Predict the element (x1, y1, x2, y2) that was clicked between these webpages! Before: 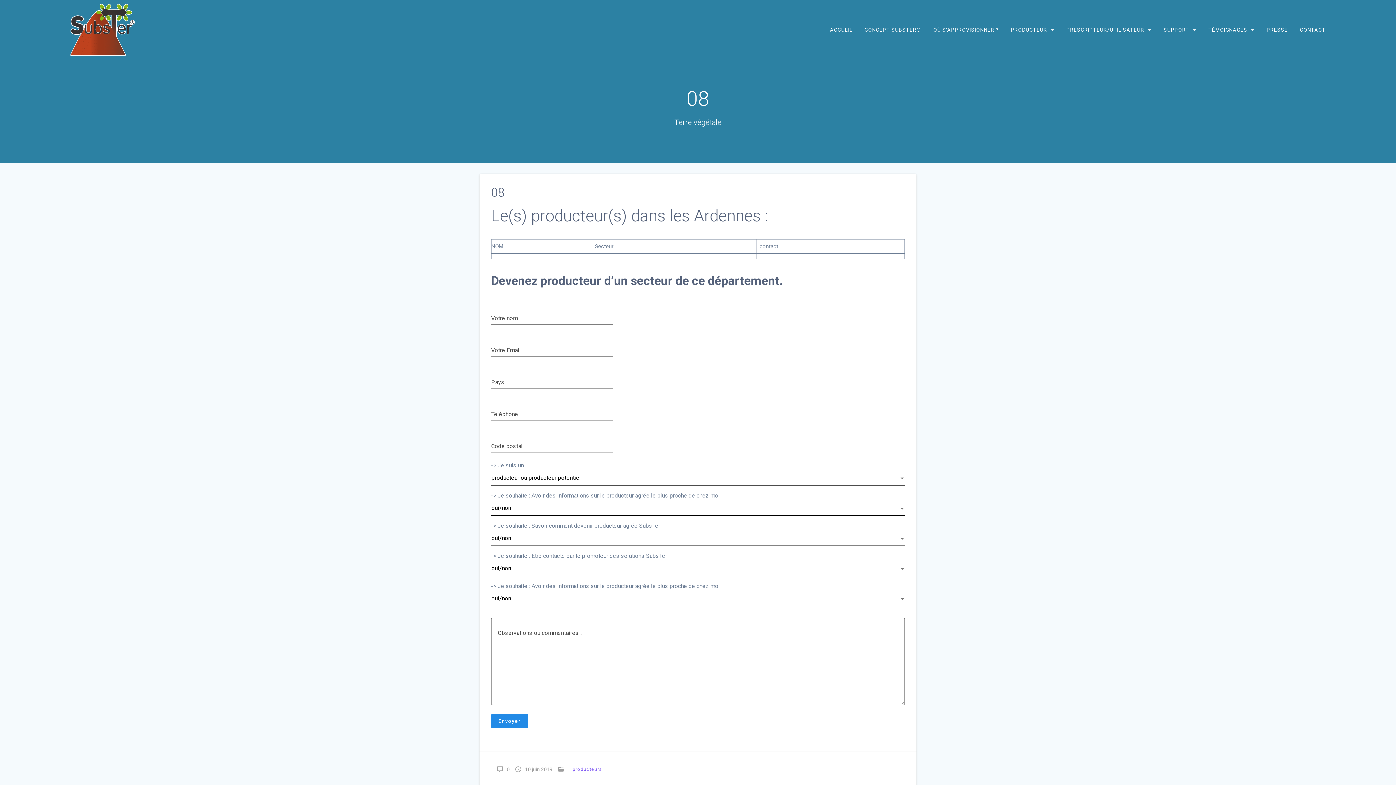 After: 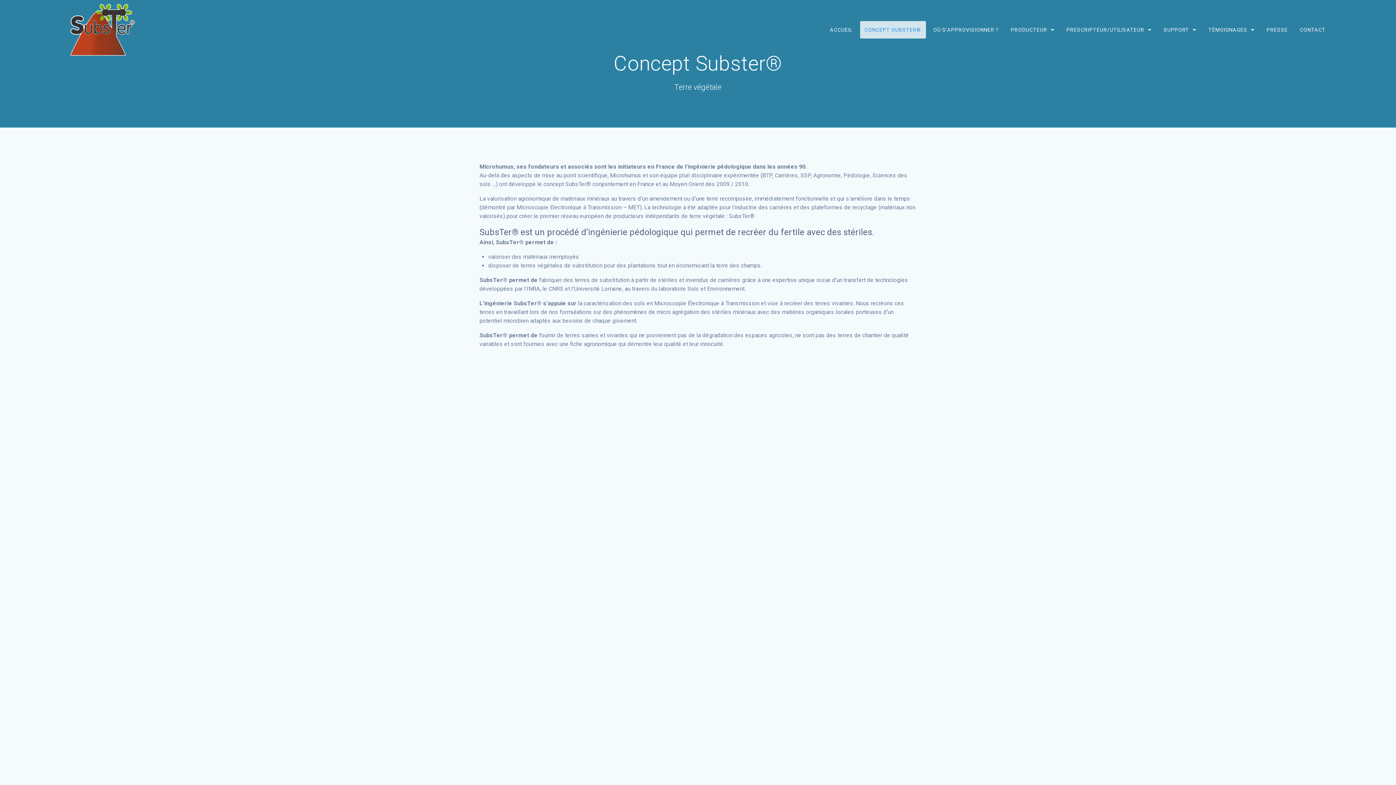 Action: bbox: (860, 21, 926, 38) label: CONCEPT SUBSTER®